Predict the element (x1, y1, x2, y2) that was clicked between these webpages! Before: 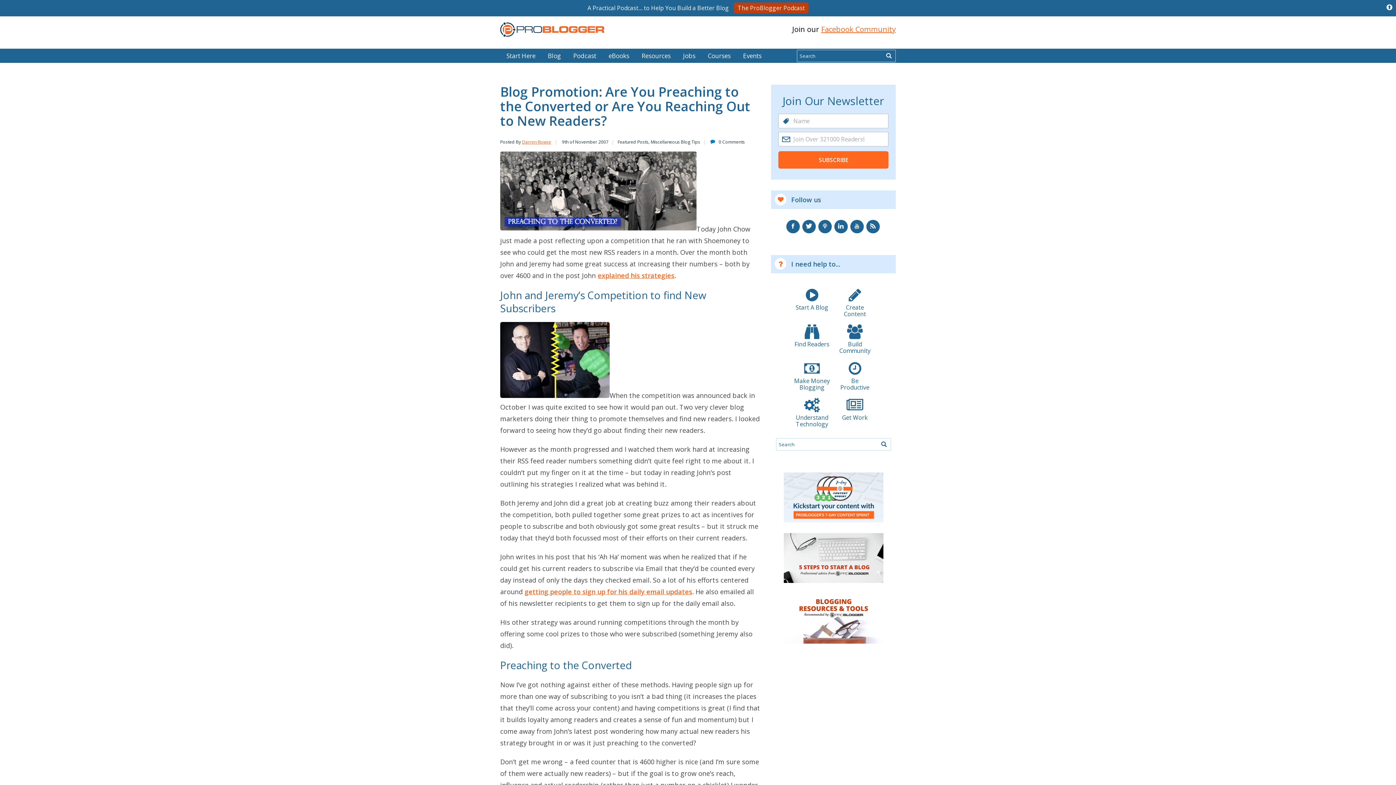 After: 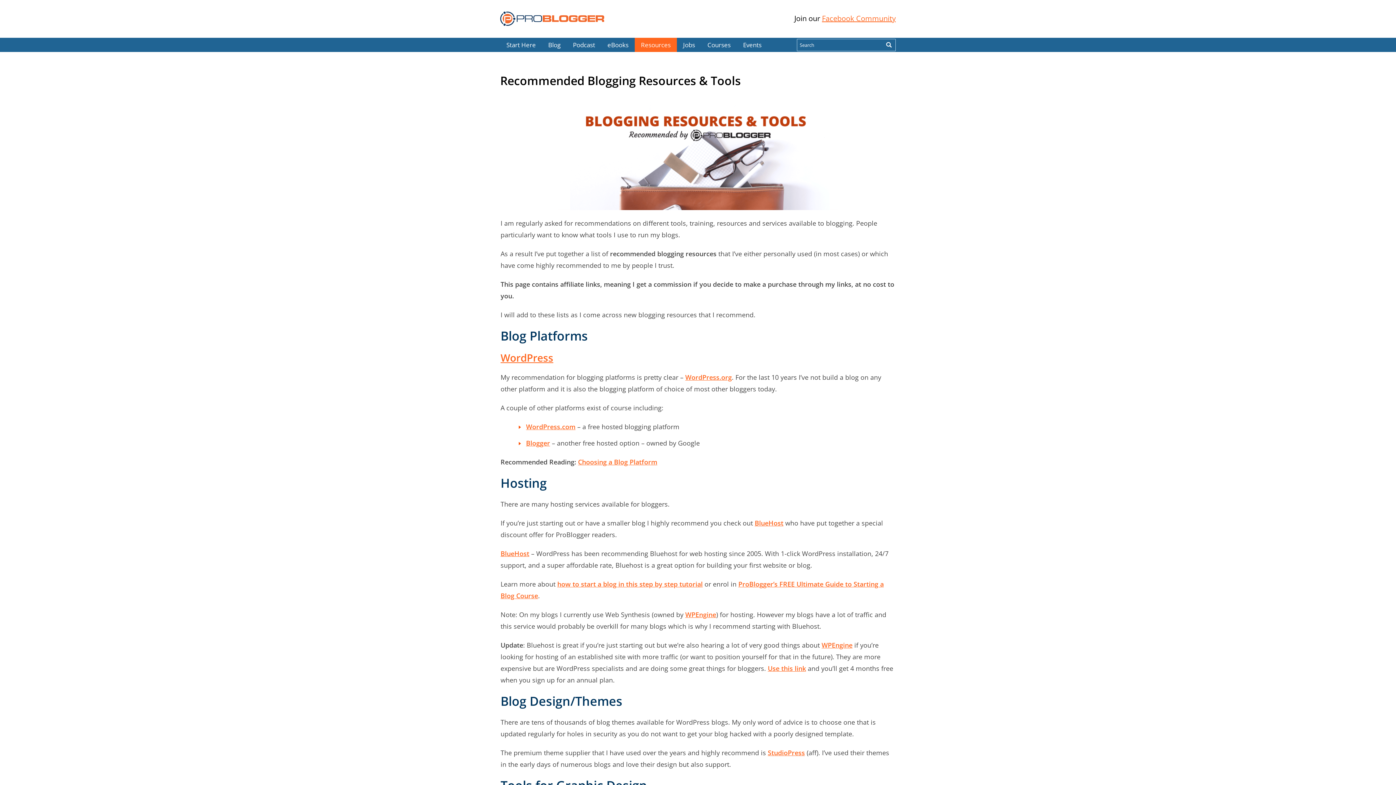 Action: bbox: (635, 48, 677, 62) label: Resources